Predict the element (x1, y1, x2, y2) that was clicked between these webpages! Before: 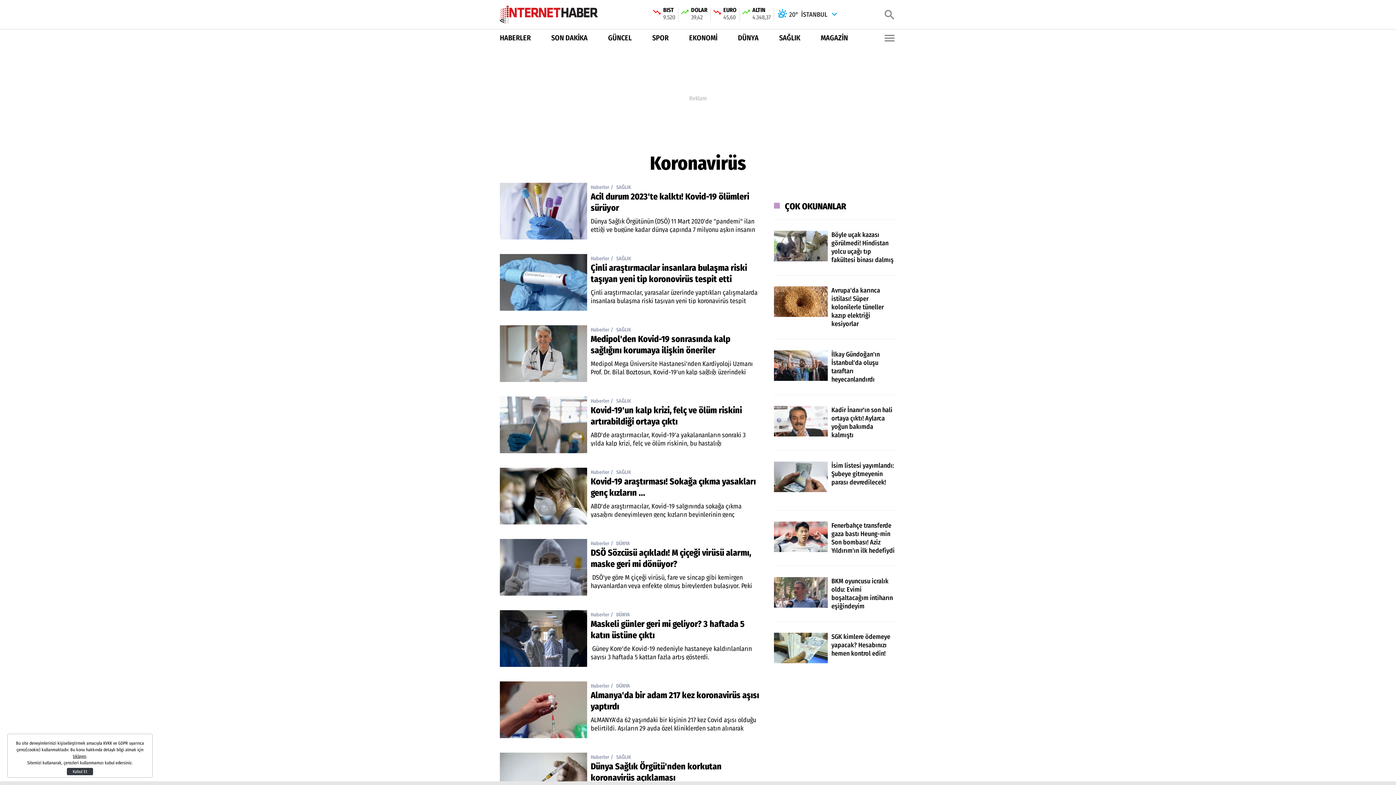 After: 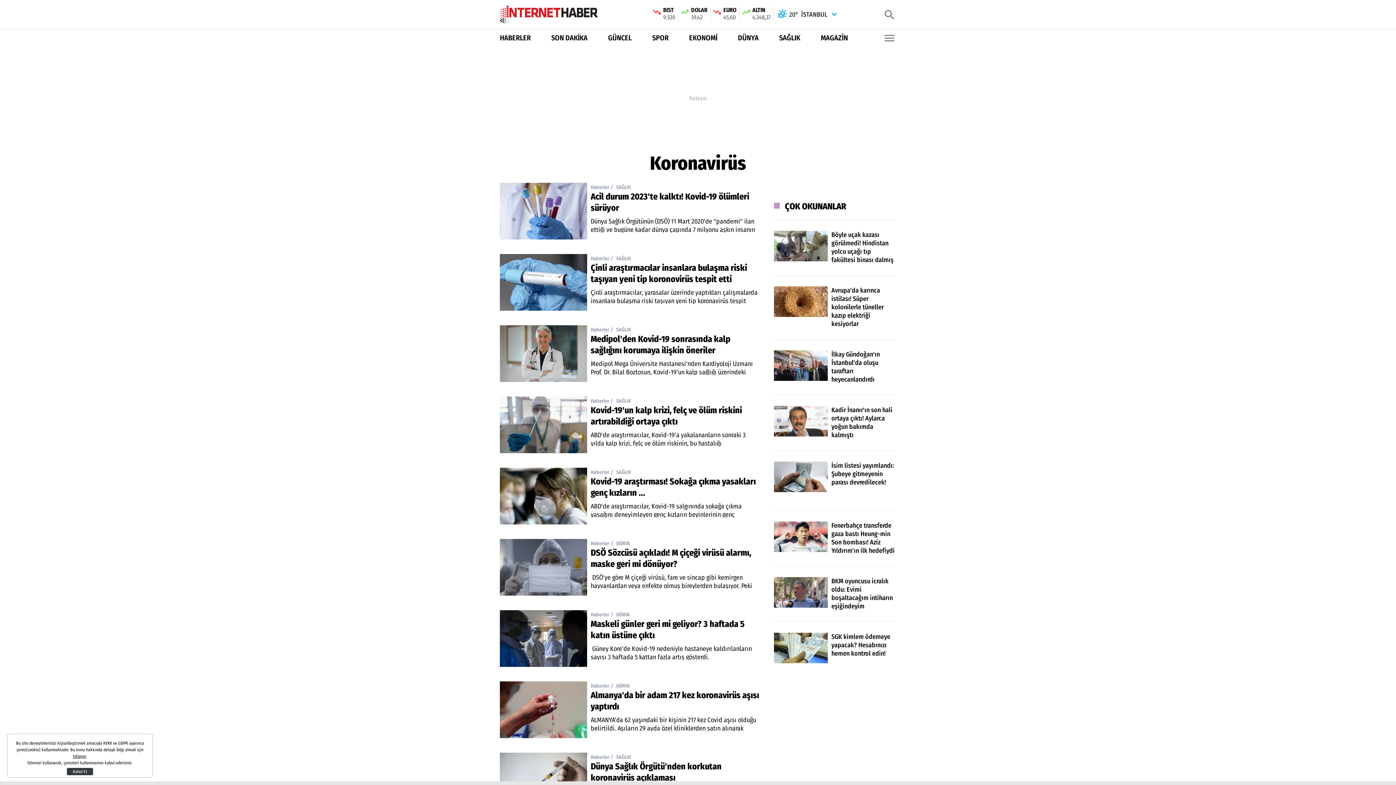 Action: label: BKM oyuncusu icralık oldu: Evimi boşaltacağım intiharın eşiğindeyim bbox: (774, 566, 896, 610)